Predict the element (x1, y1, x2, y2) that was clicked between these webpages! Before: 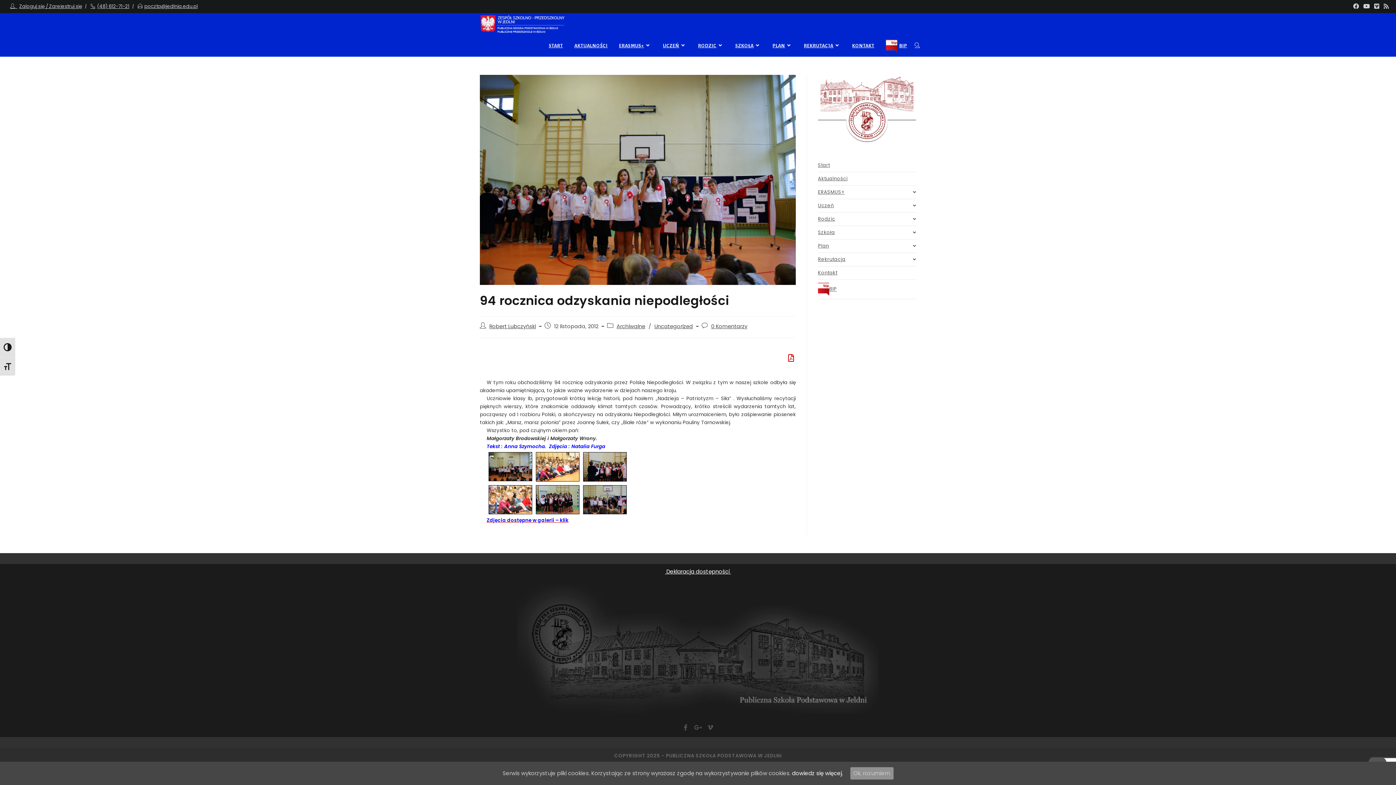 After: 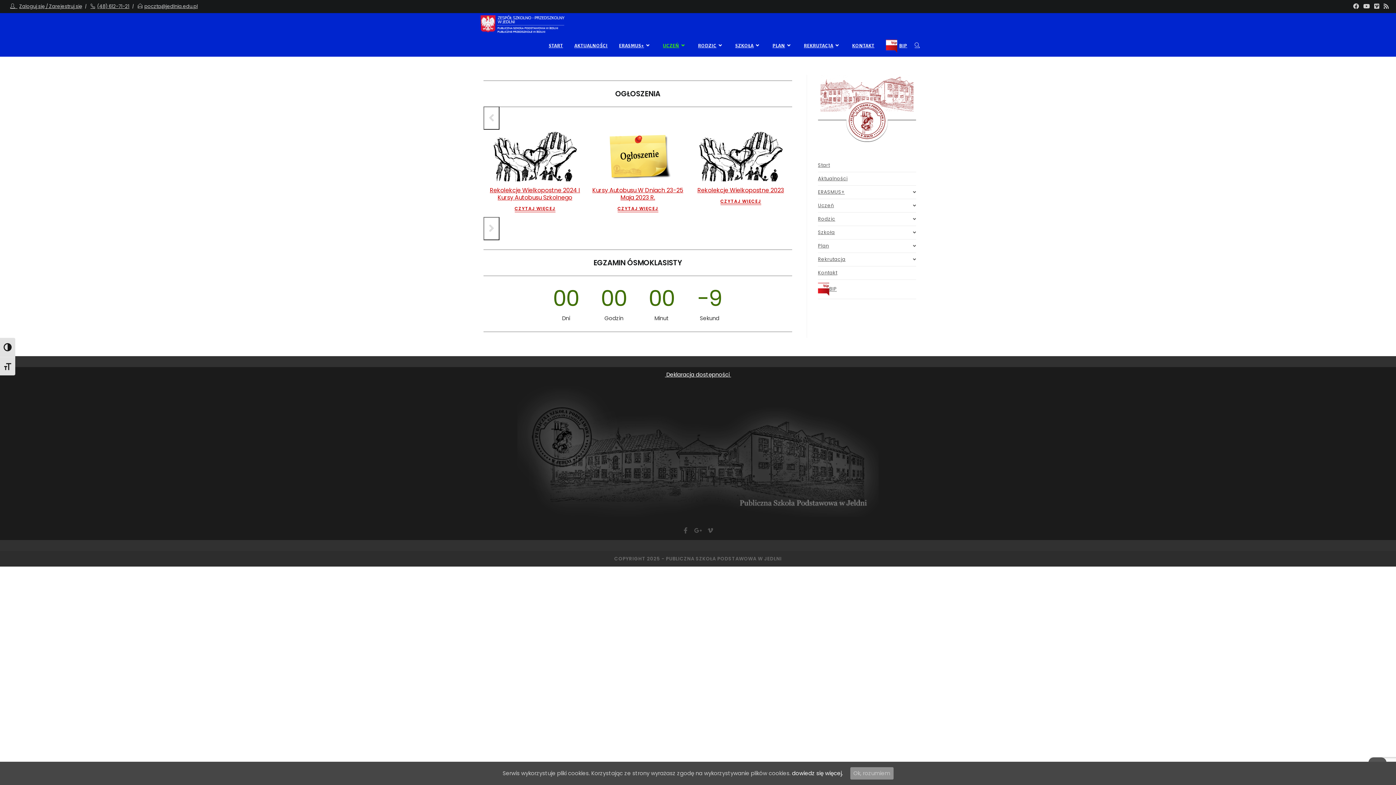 Action: label: UCZEŃ bbox: (657, 34, 692, 56)